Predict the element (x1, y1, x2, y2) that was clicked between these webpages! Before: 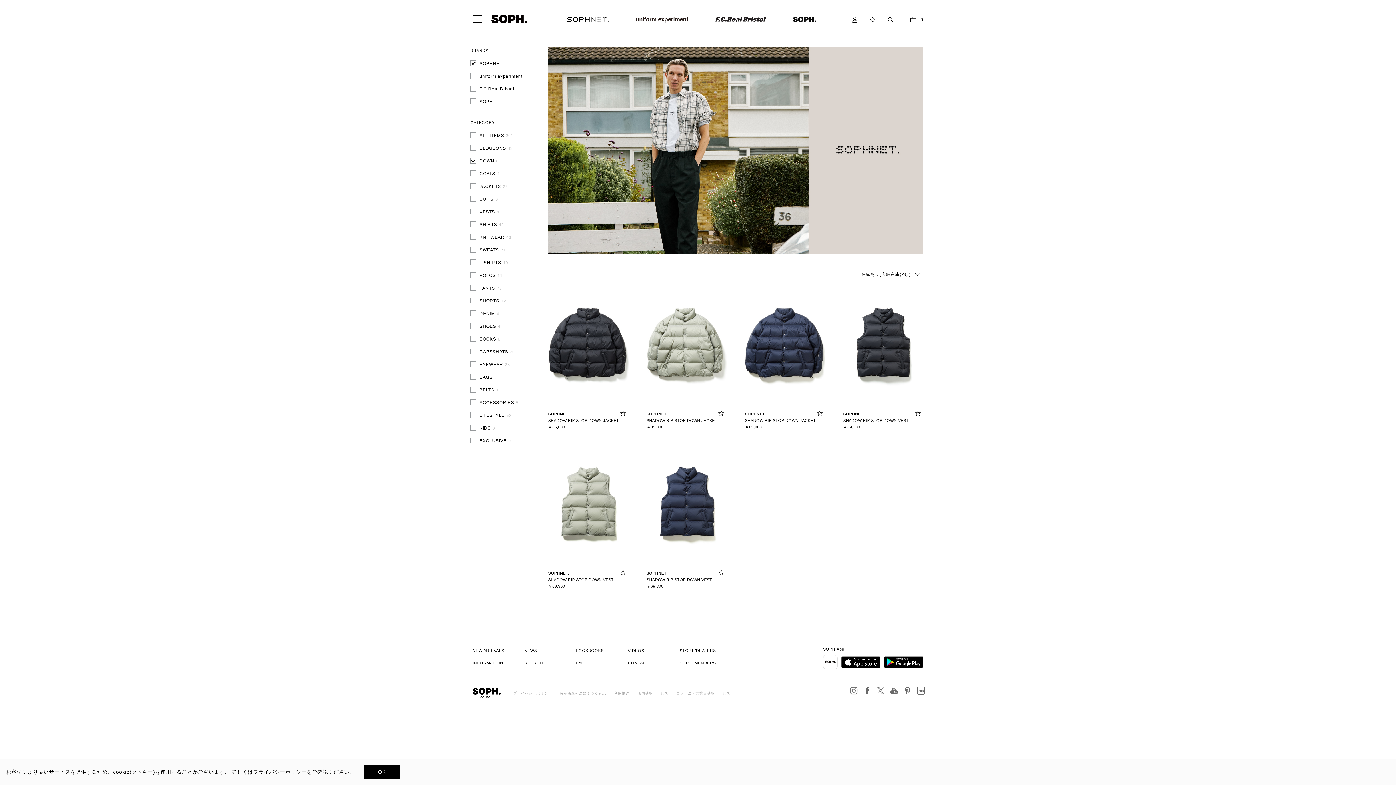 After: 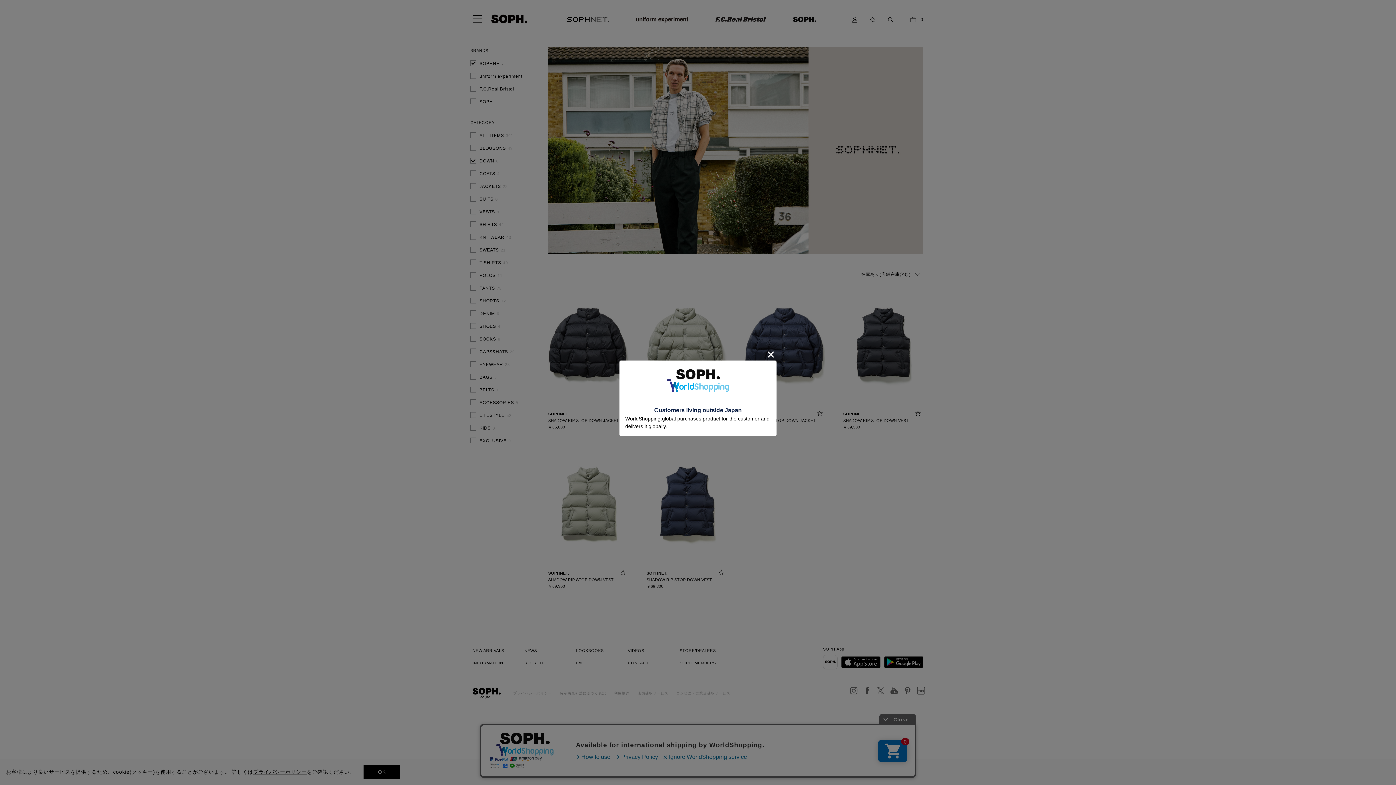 Action: bbox: (847, 684, 860, 697)